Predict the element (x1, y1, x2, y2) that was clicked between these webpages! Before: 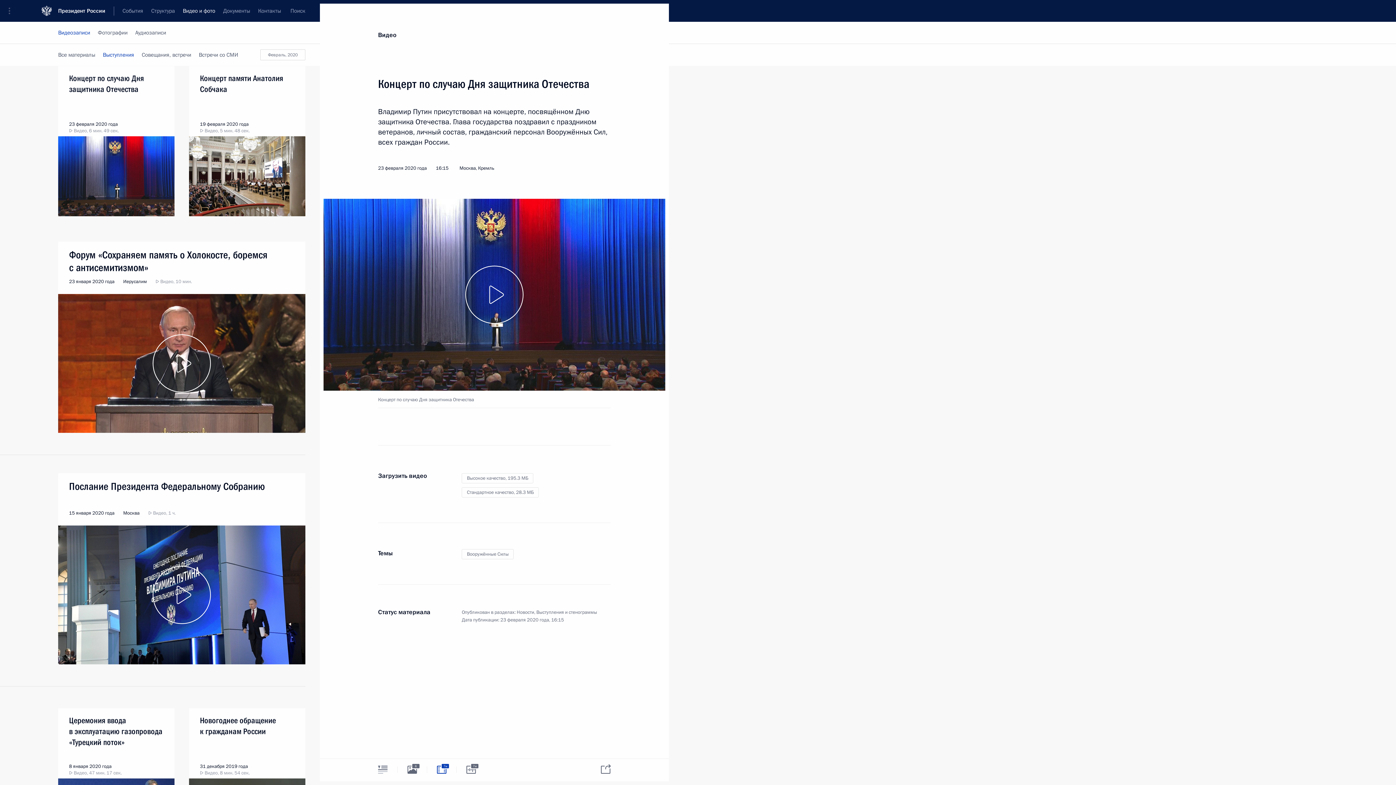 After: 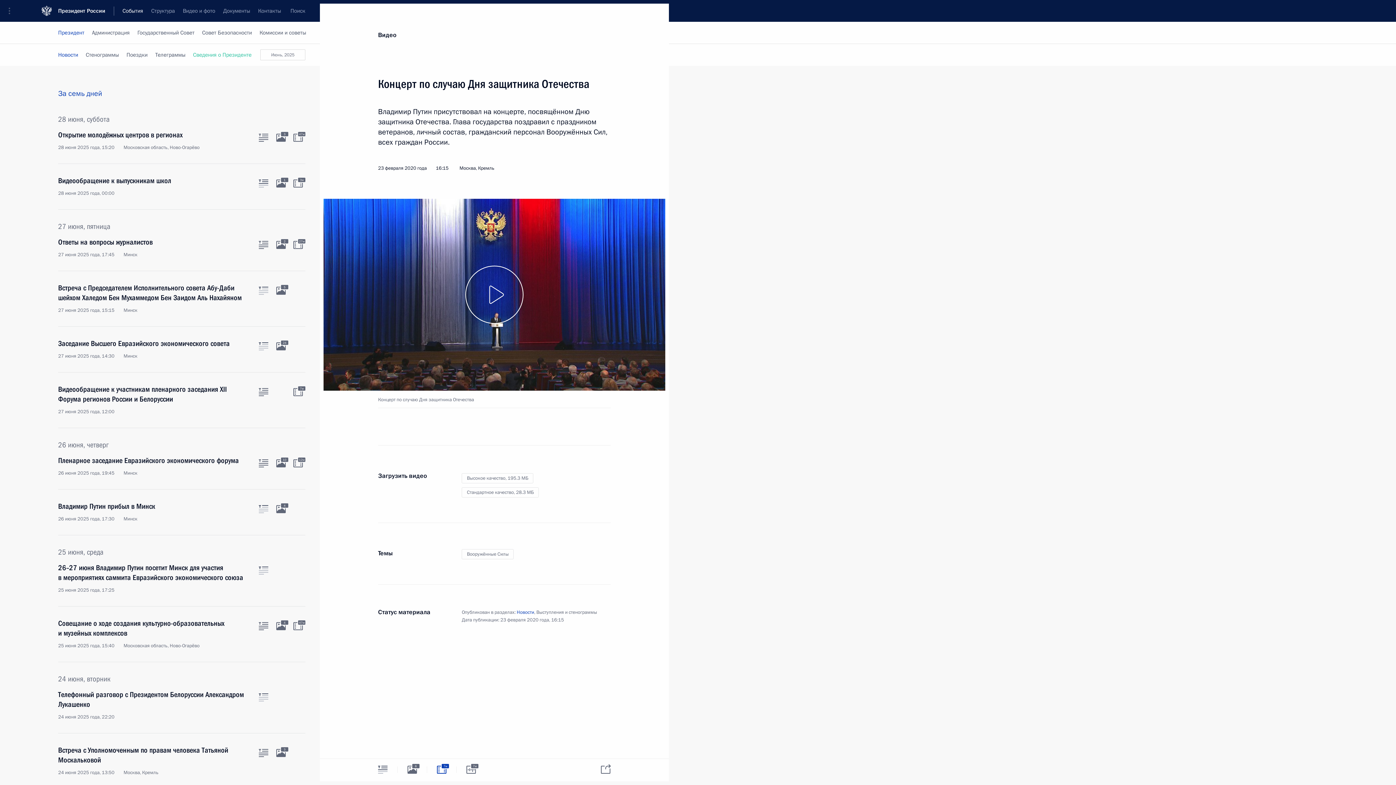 Action: label: Новости bbox: (516, 609, 534, 615)